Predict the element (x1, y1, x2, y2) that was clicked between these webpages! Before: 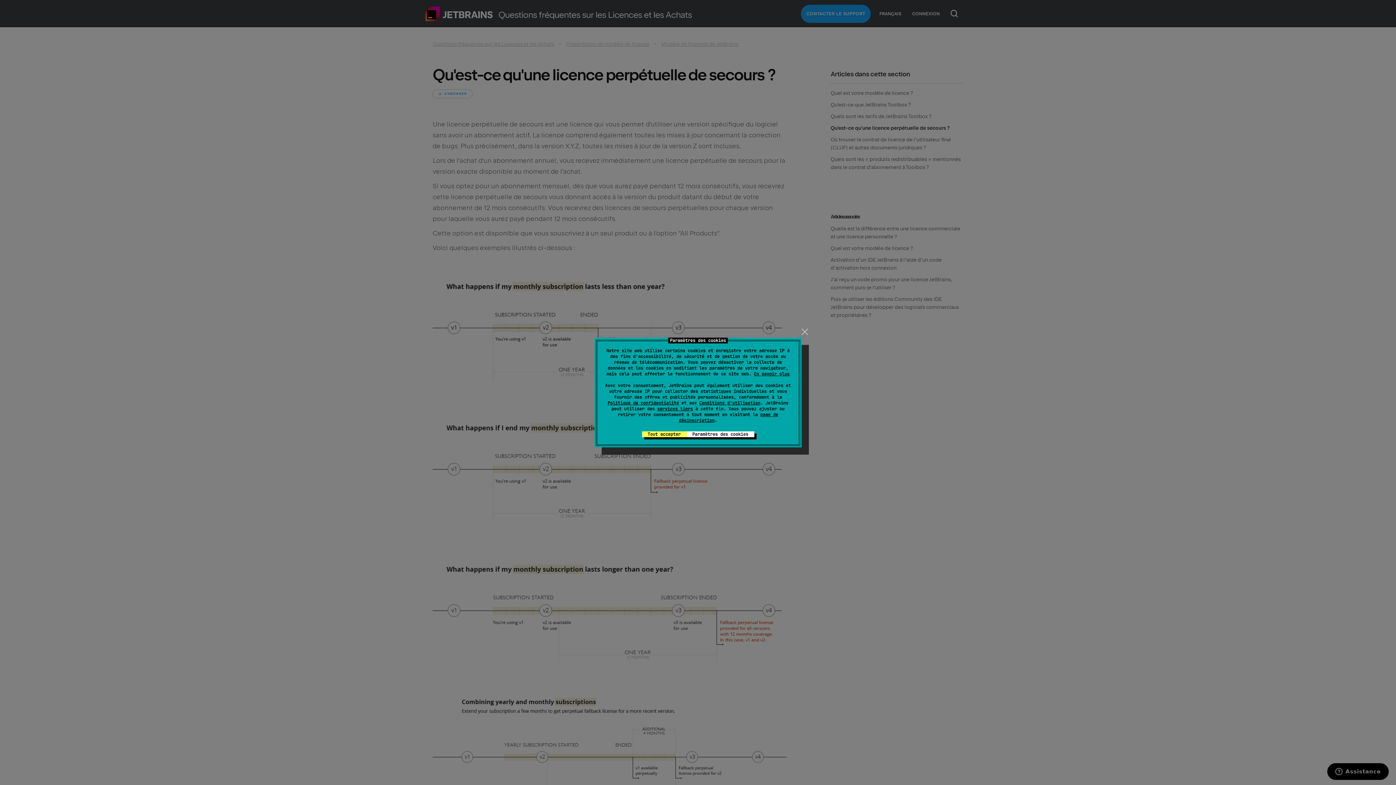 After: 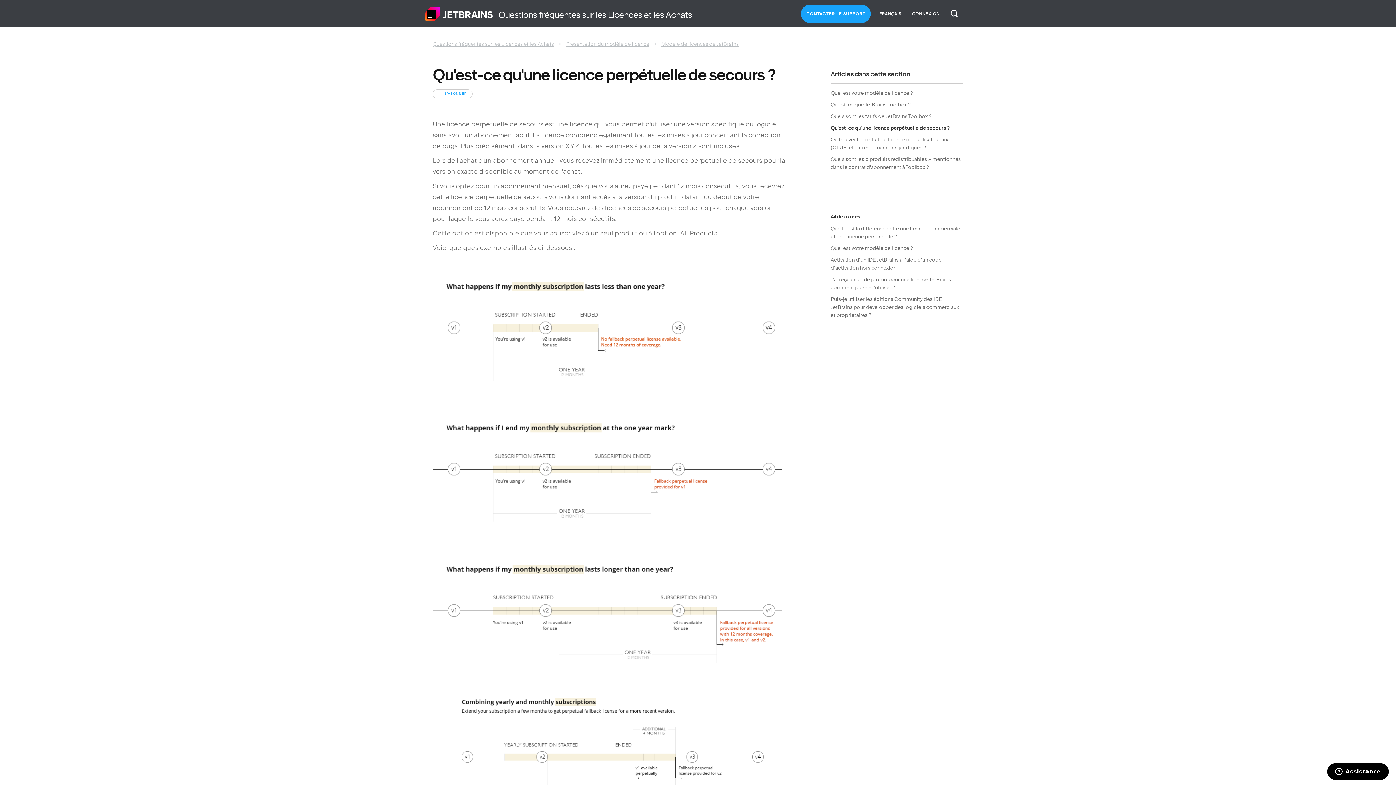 Action: bbox: (642, 431, 686, 437) label: Tout accepter